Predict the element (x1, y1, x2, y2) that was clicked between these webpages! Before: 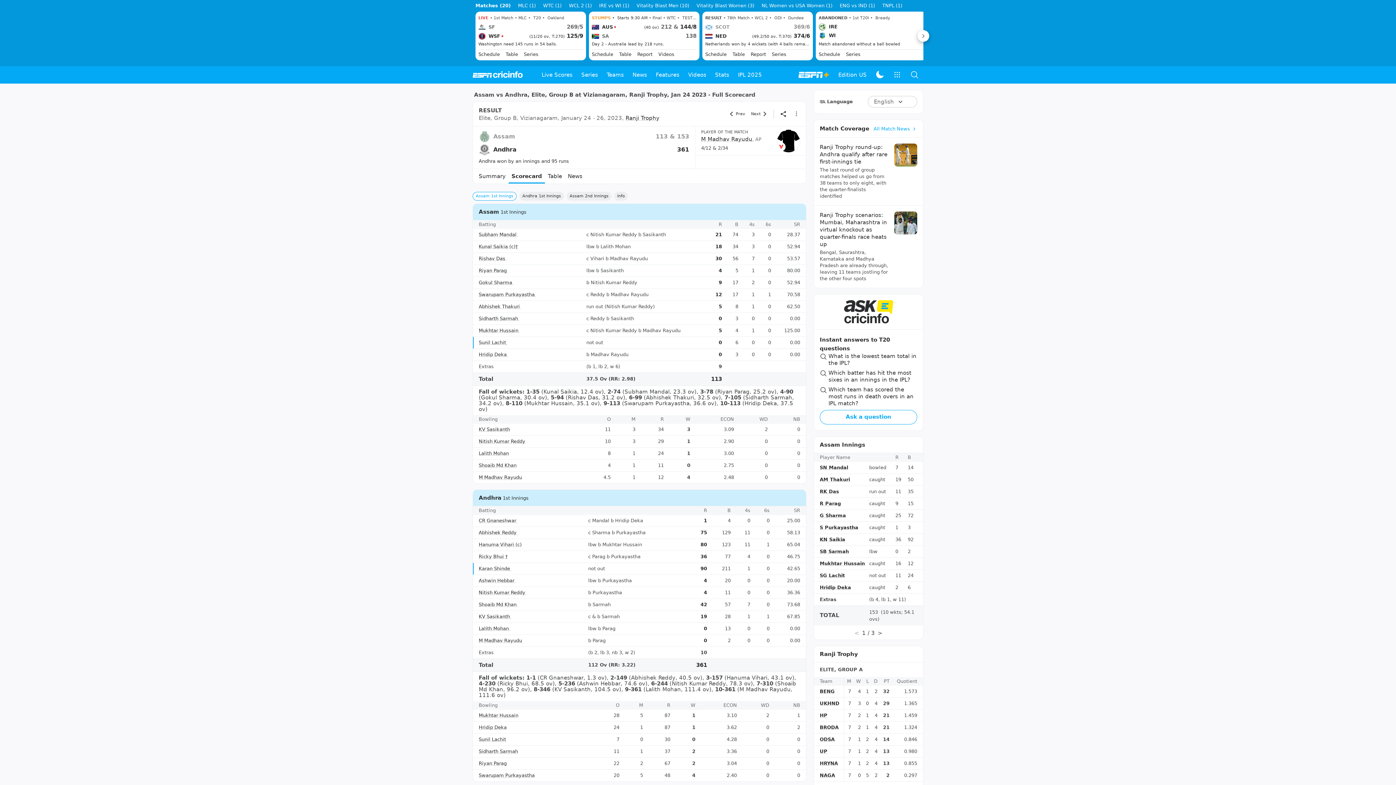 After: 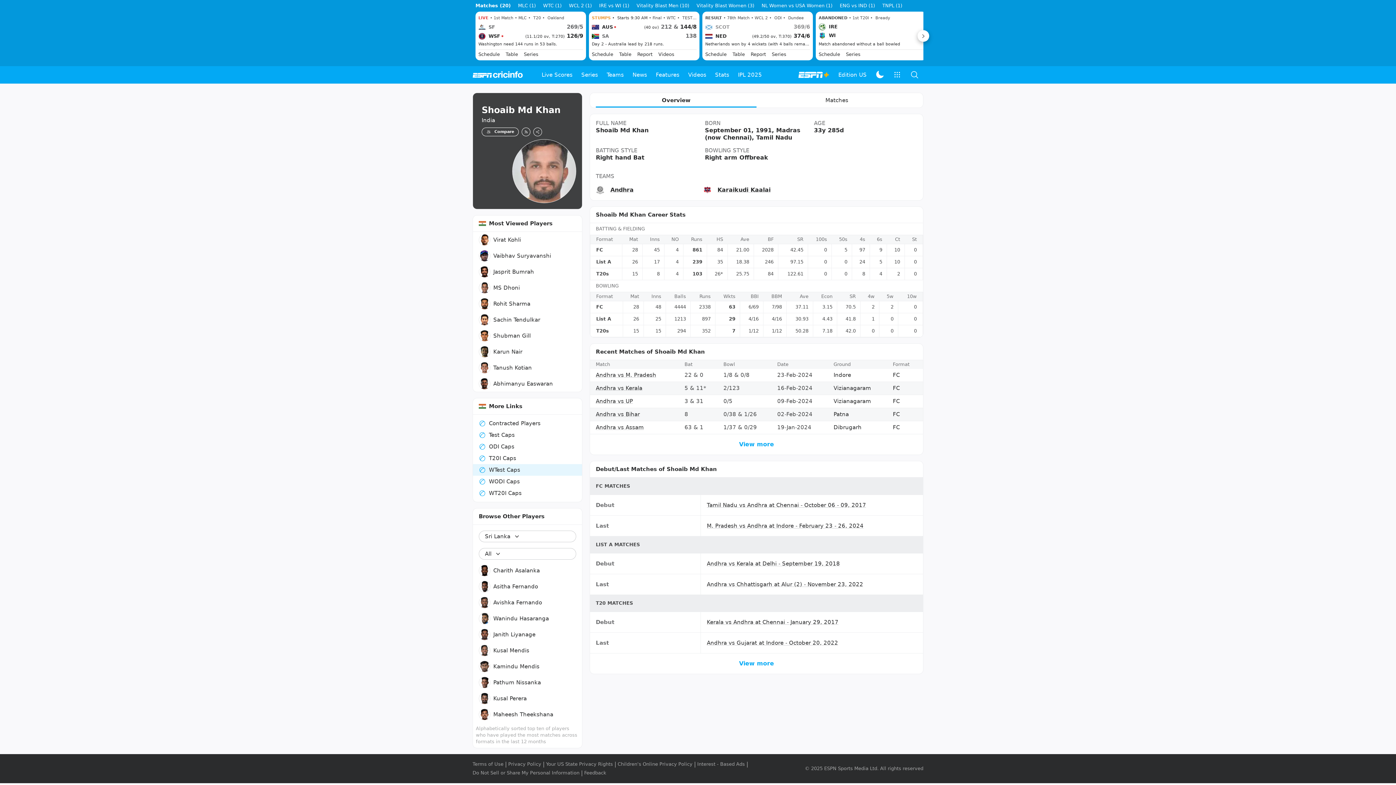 Action: label: Shoaib Md Khan bbox: (478, 495, 516, 501)